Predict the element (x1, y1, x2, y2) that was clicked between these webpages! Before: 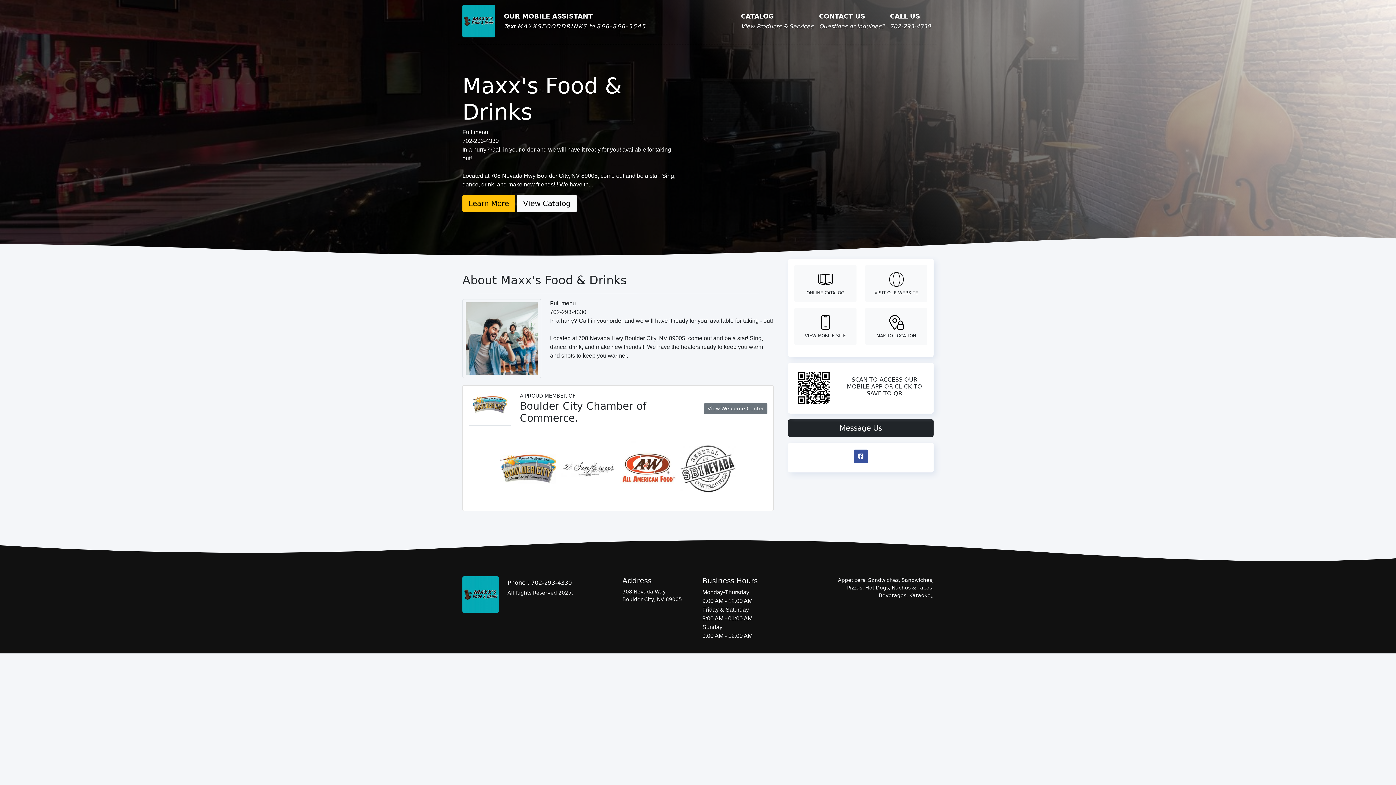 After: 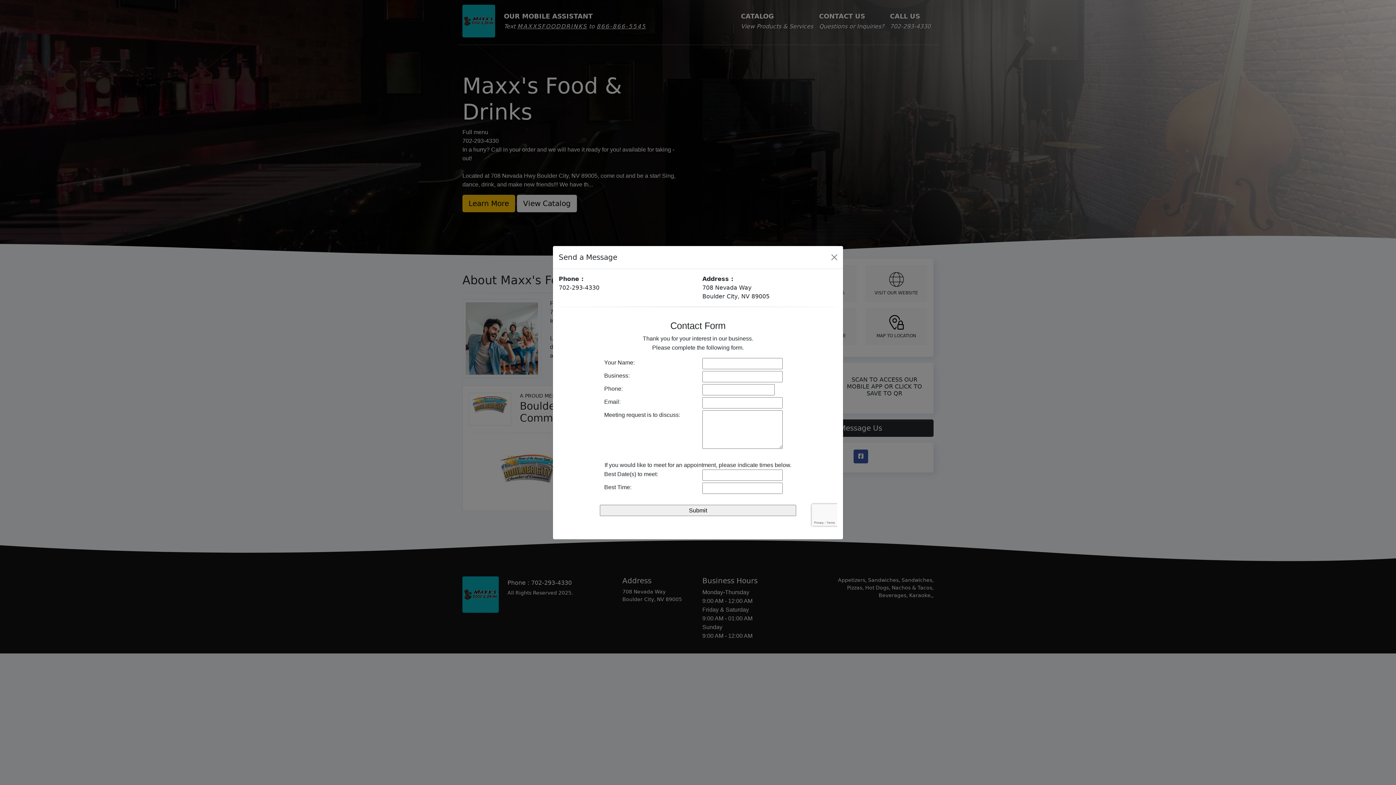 Action: bbox: (788, 419, 933, 437) label: Message Us